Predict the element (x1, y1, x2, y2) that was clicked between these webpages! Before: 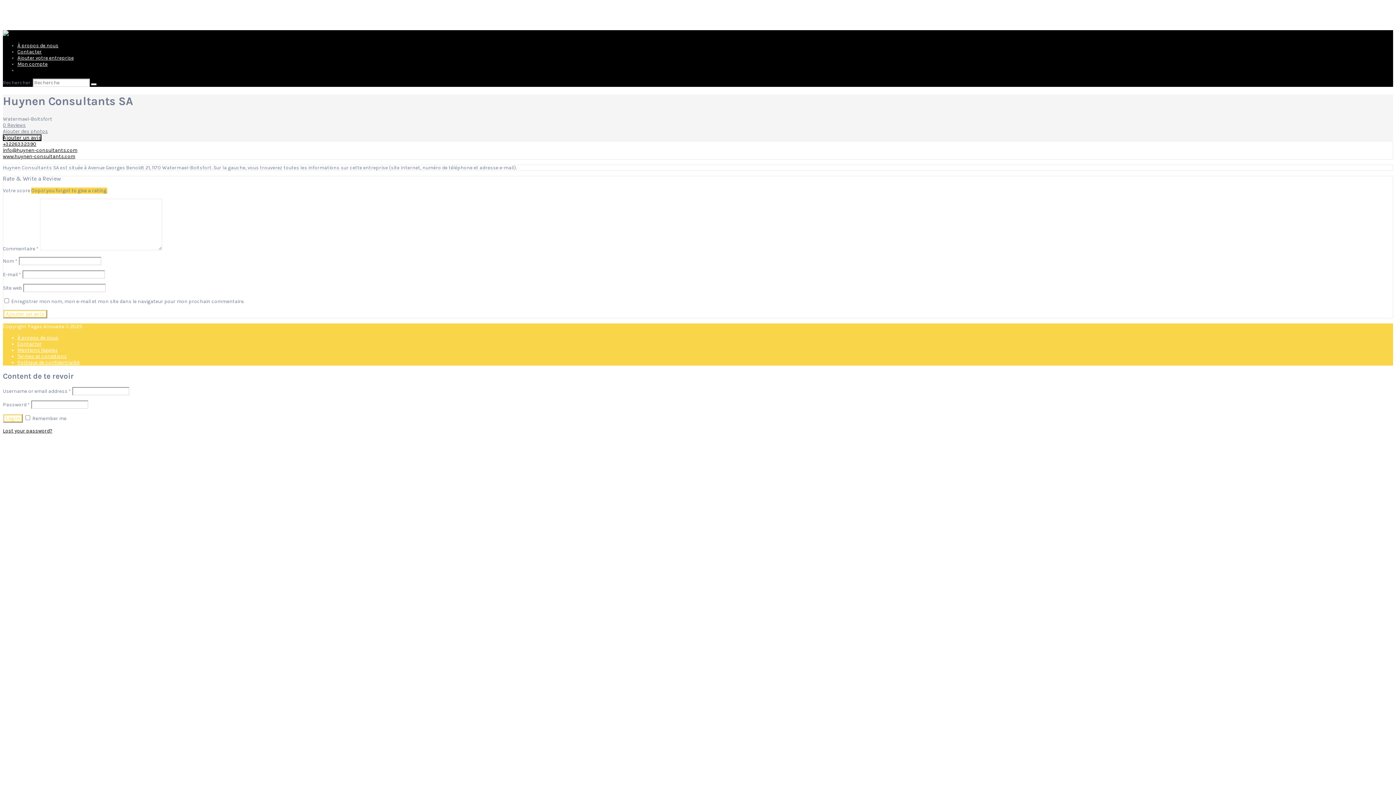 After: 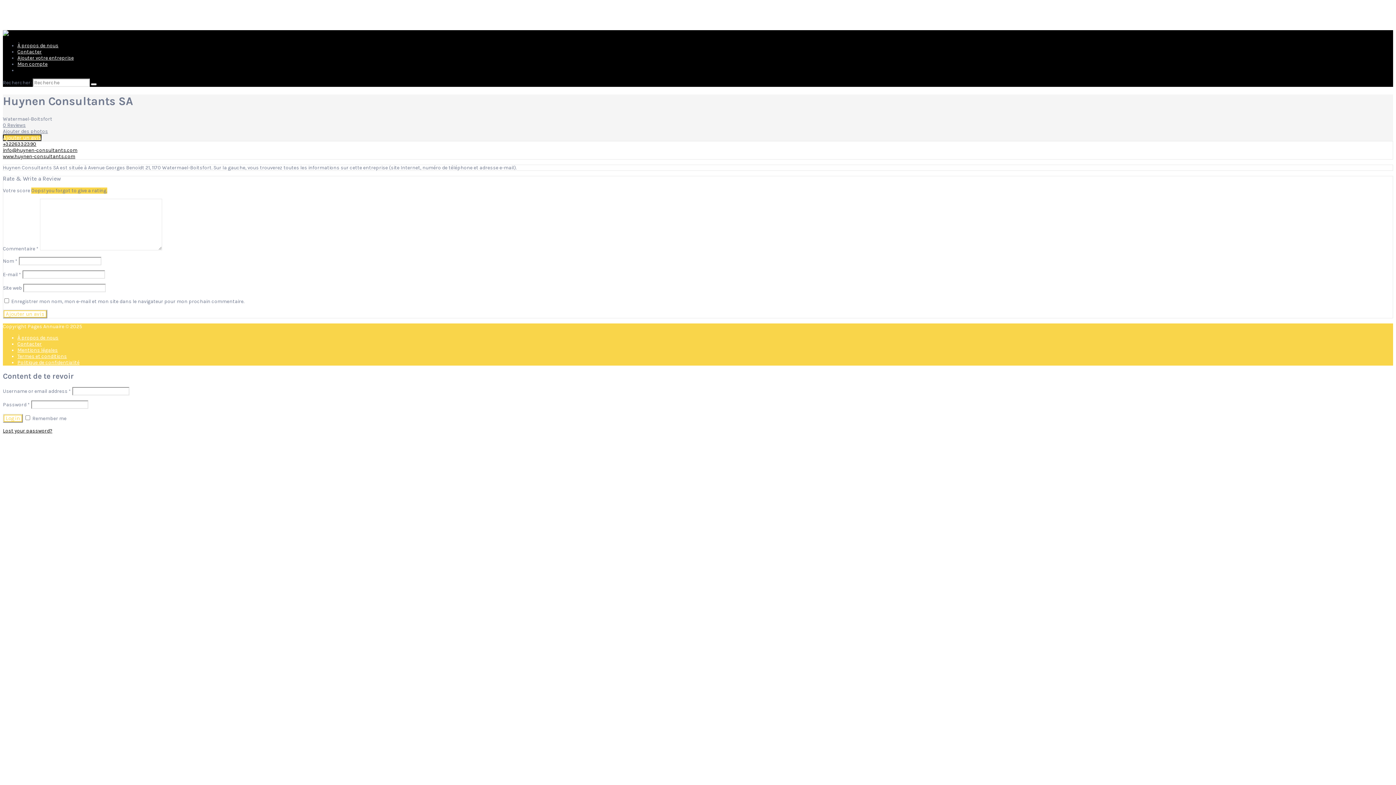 Action: bbox: (2, 134, 41, 141) label: Ajouter un avis